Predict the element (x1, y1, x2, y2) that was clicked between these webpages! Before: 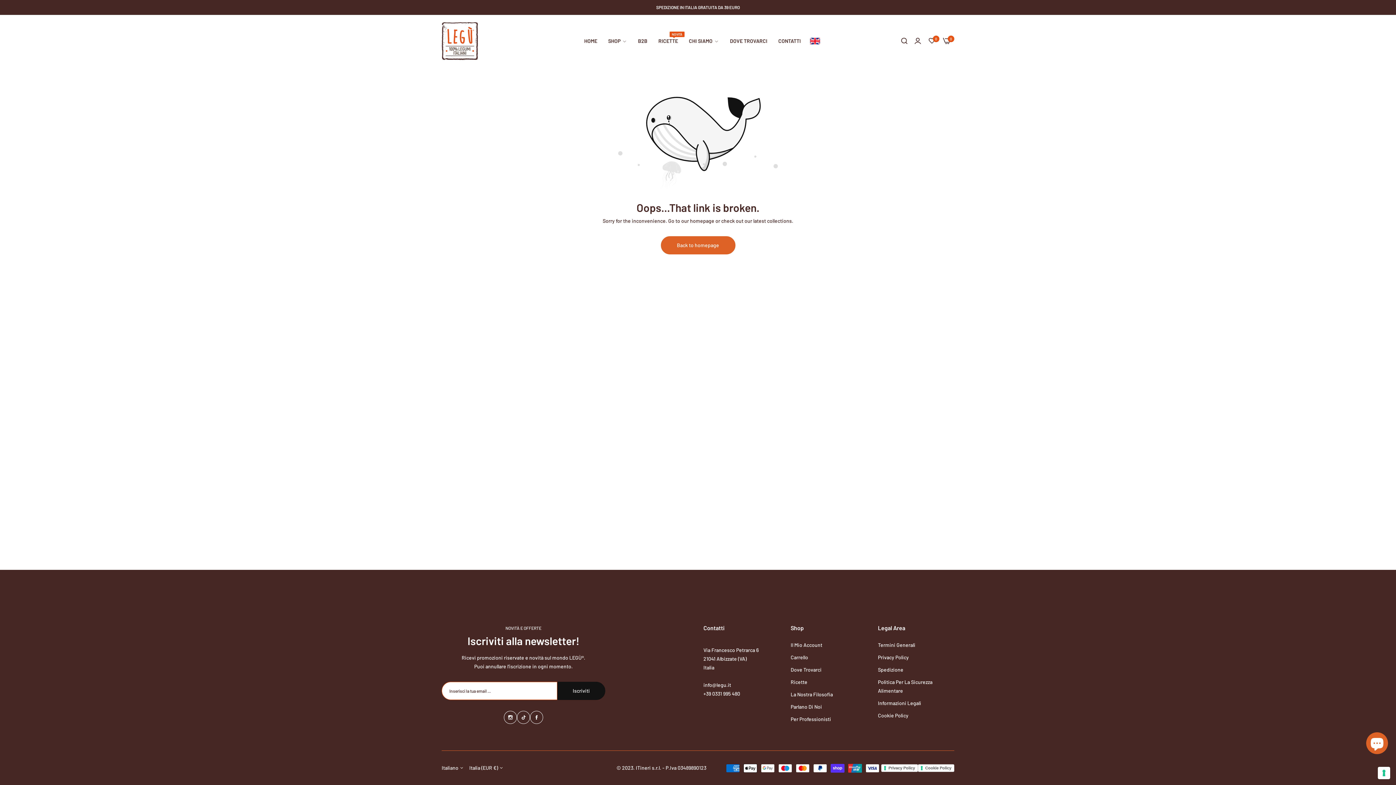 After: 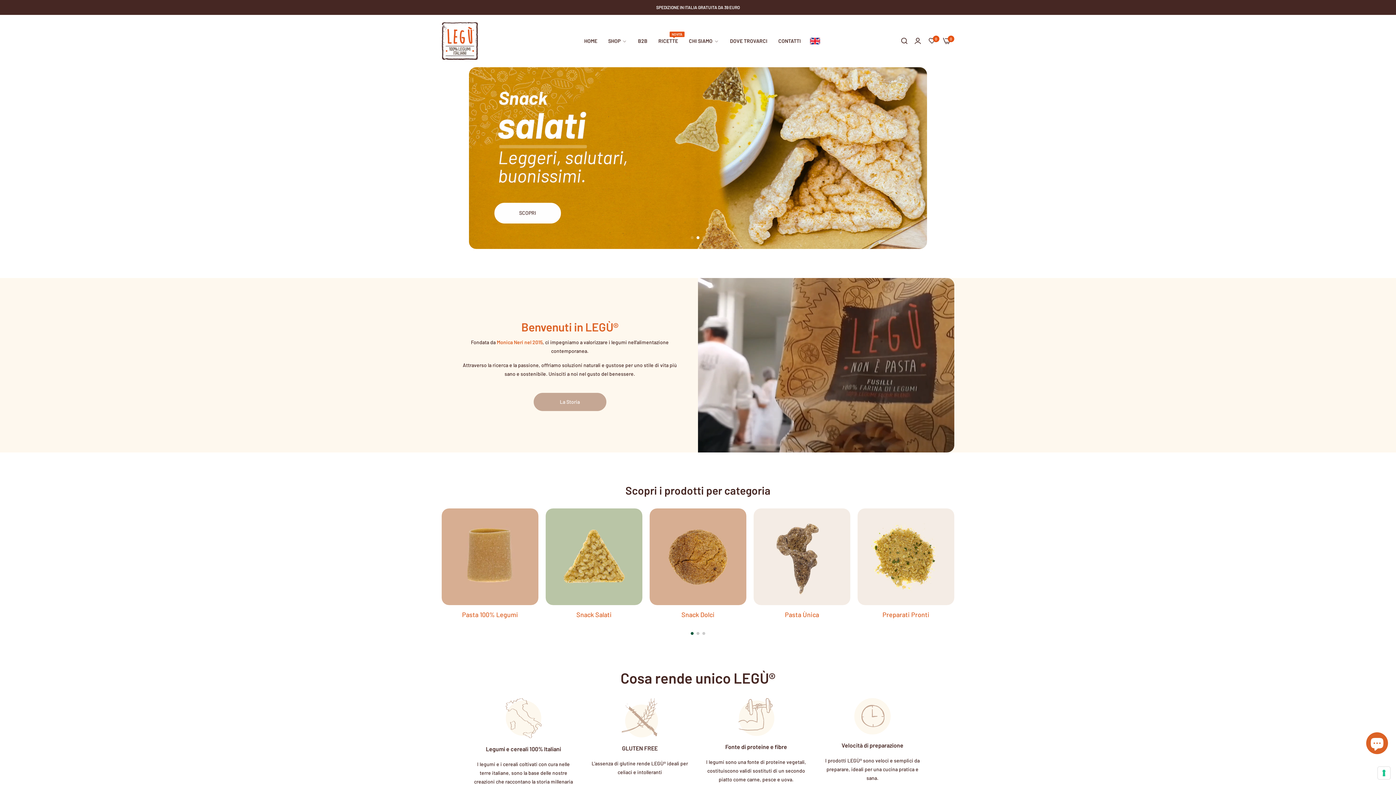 Action: label: HOME bbox: (578, 33, 602, 49)